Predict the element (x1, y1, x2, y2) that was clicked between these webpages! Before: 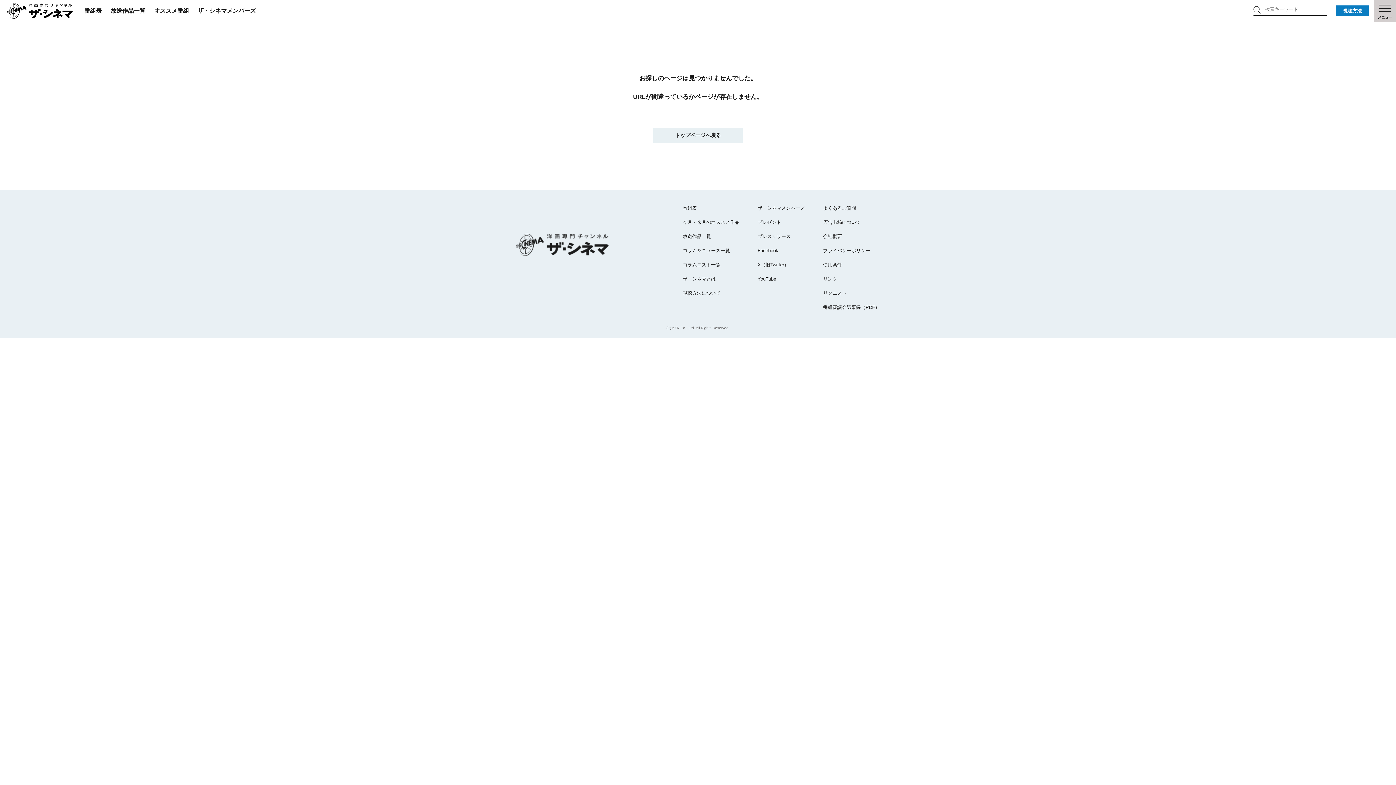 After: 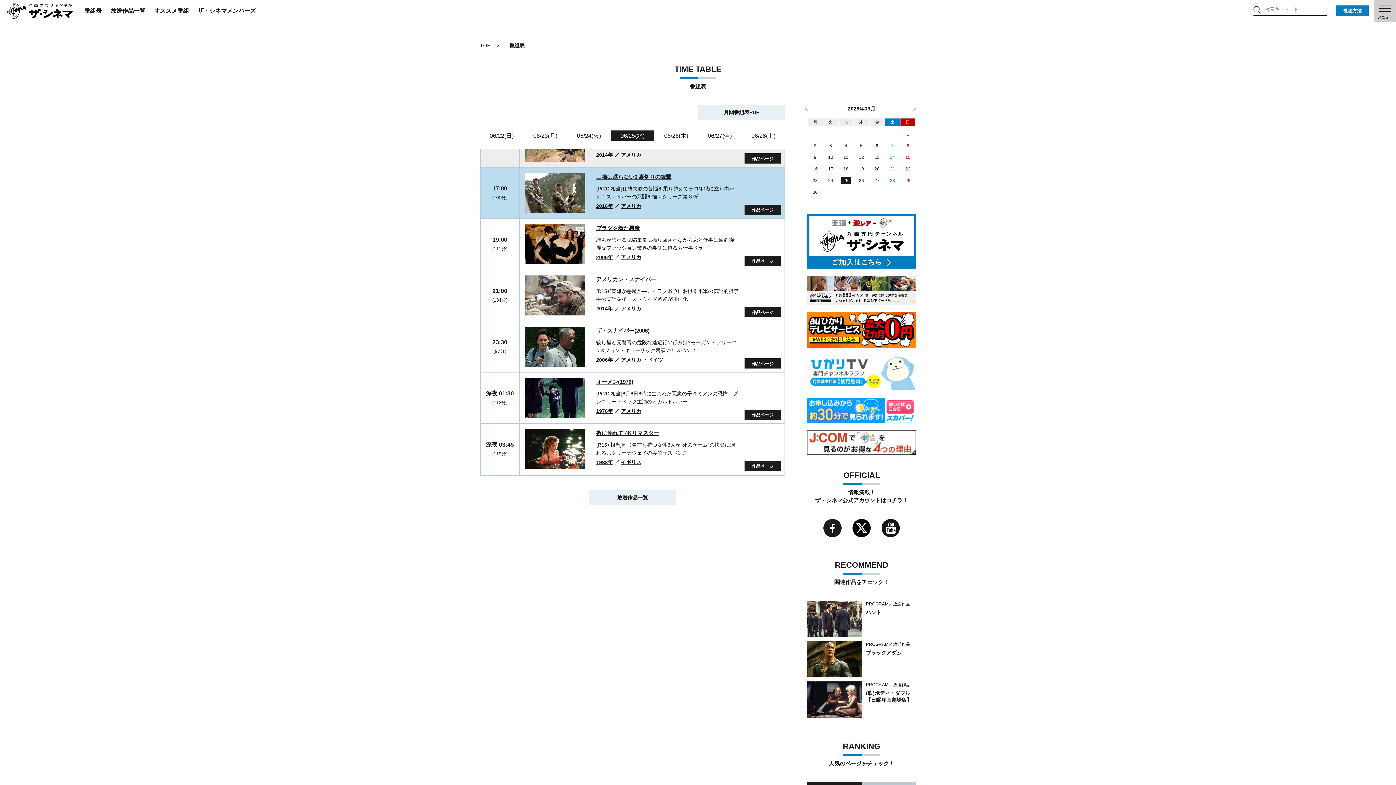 Action: label: 番組表 bbox: (84, 6, 101, 15)